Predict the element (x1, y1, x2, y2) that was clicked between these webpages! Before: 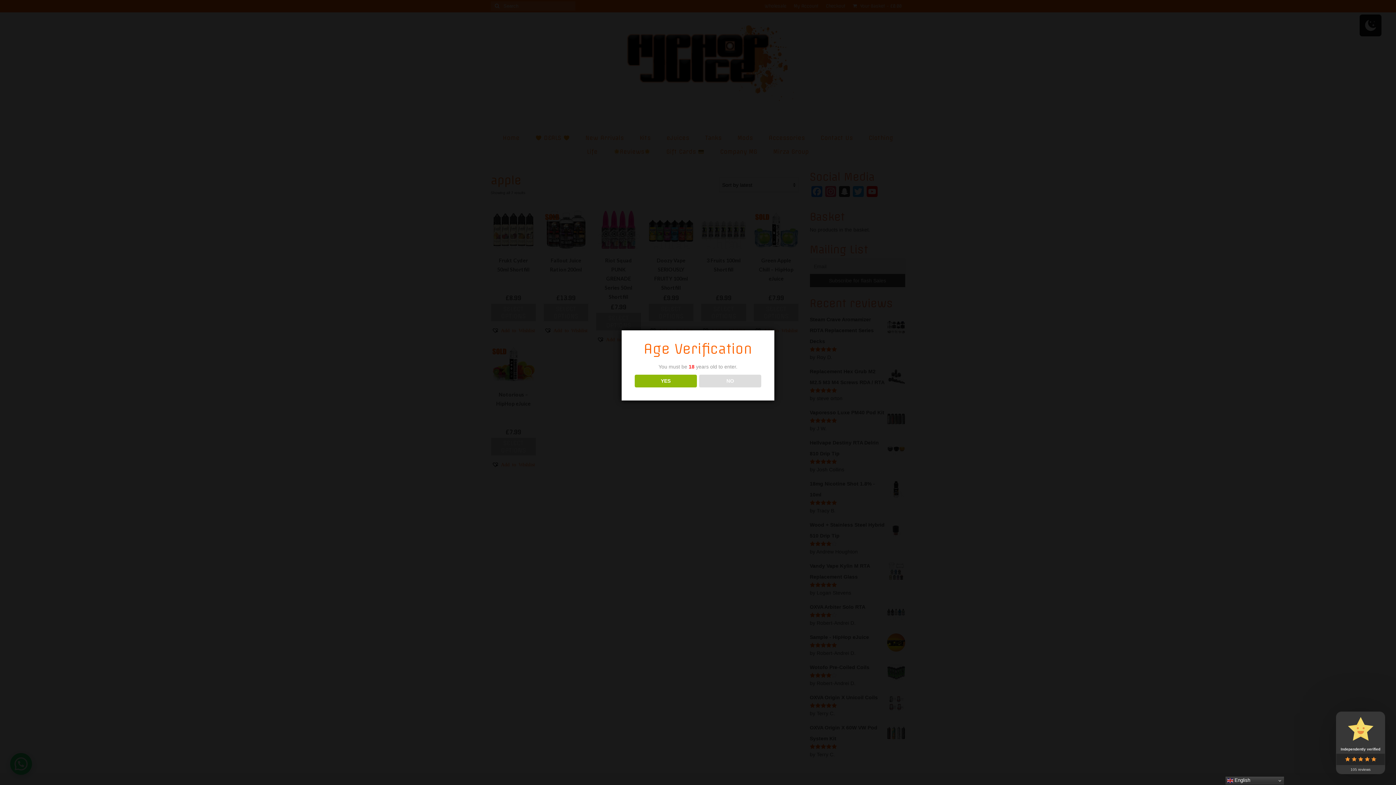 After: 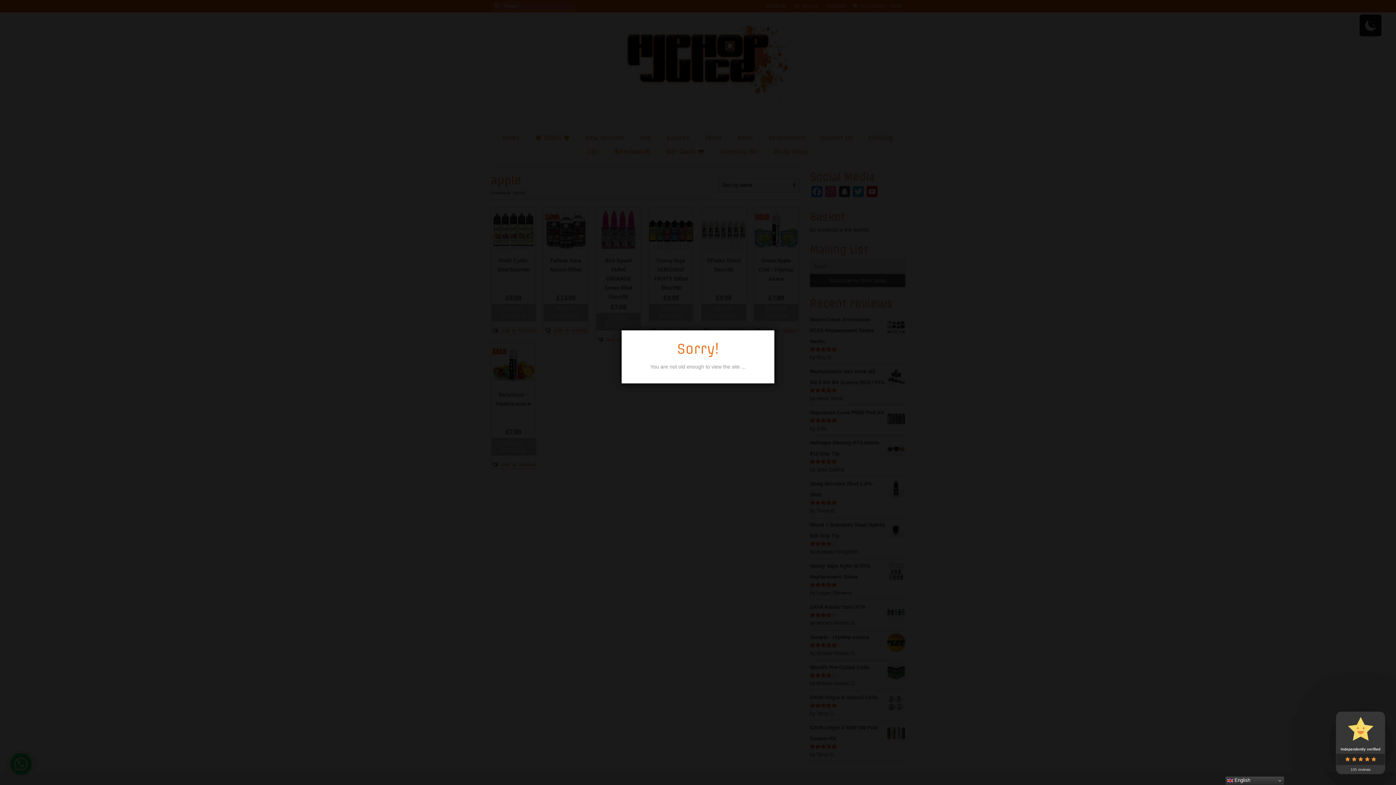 Action: label: NO bbox: (699, 374, 761, 387)